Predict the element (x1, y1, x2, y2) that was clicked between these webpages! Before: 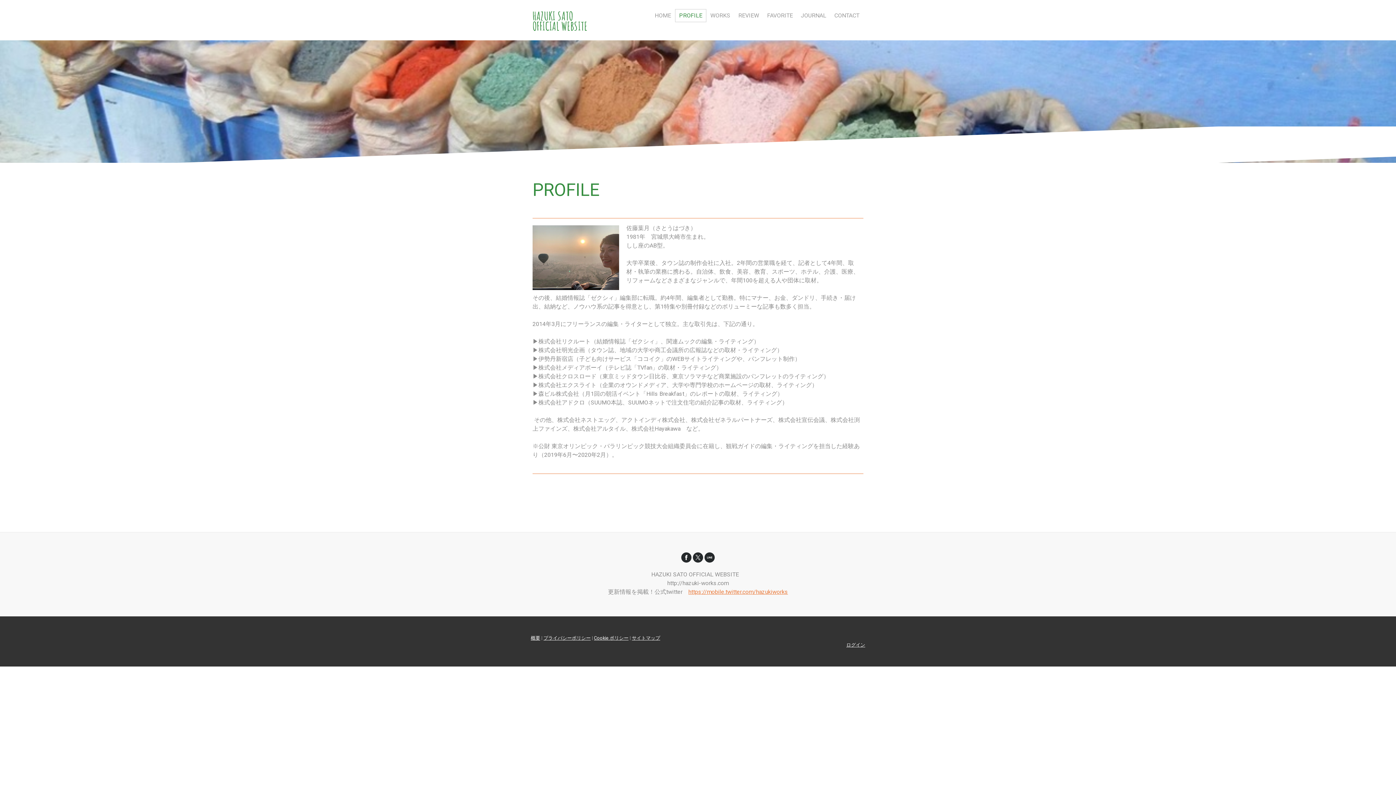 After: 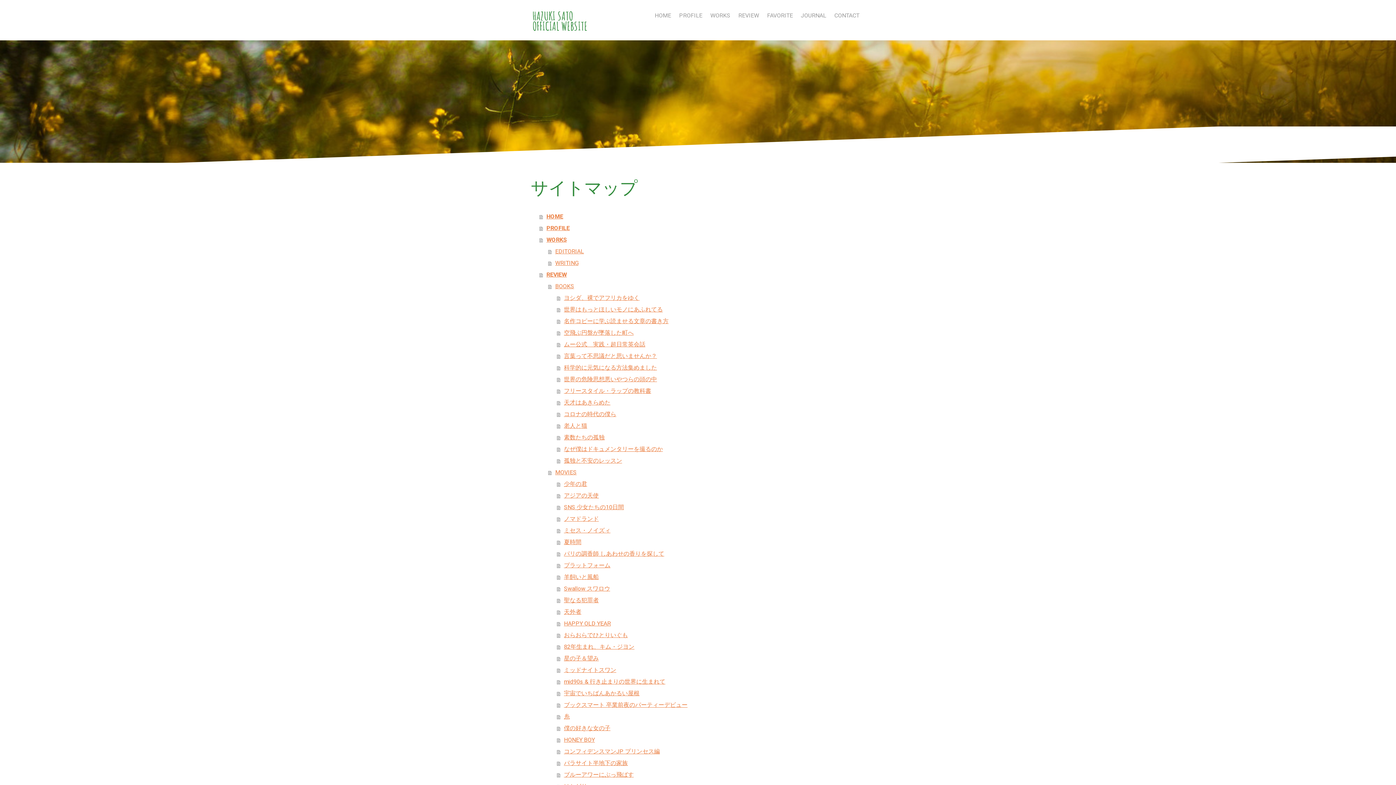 Action: label: サイトマップ bbox: (632, 635, 660, 641)